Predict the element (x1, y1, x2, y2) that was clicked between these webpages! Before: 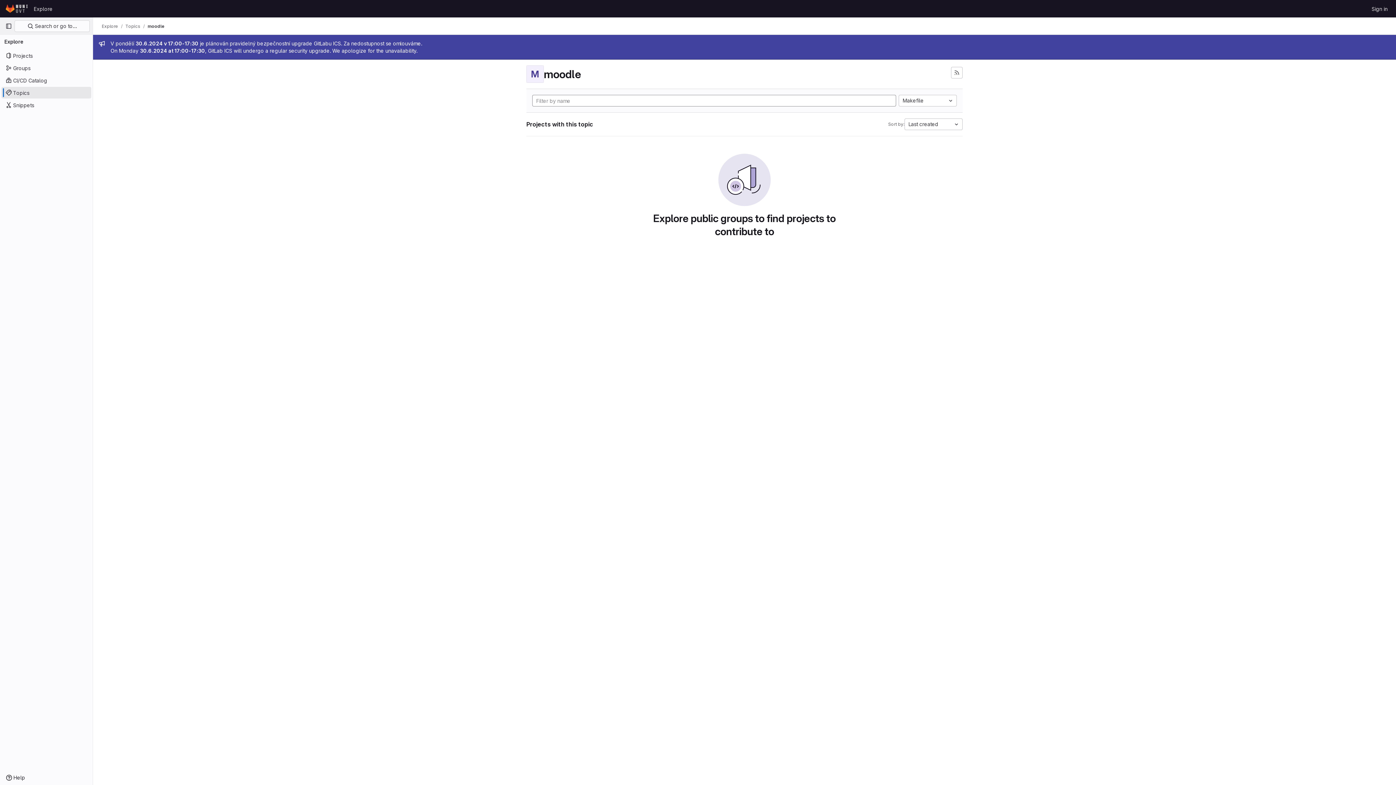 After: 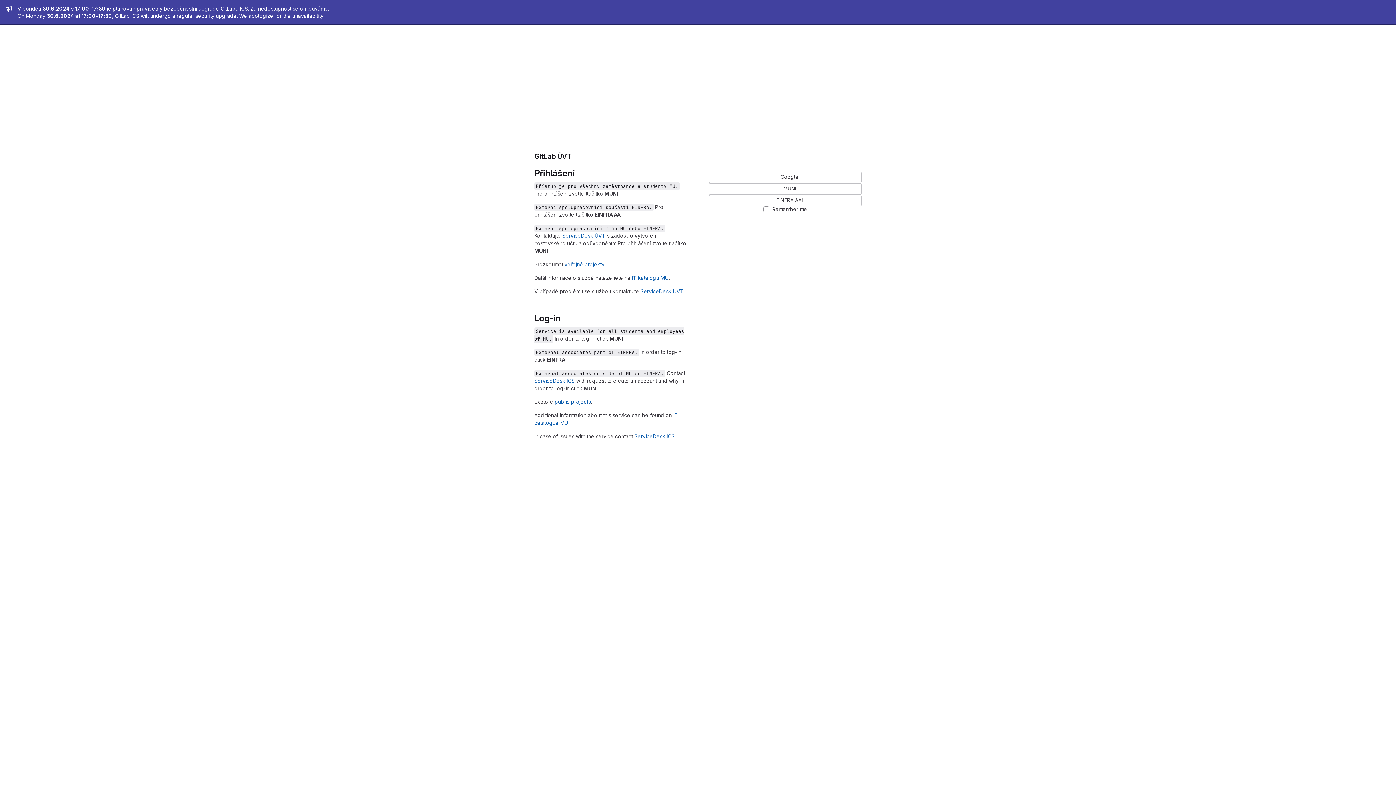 Action: label: Sign in bbox: (1369, 2, 1390, 14)